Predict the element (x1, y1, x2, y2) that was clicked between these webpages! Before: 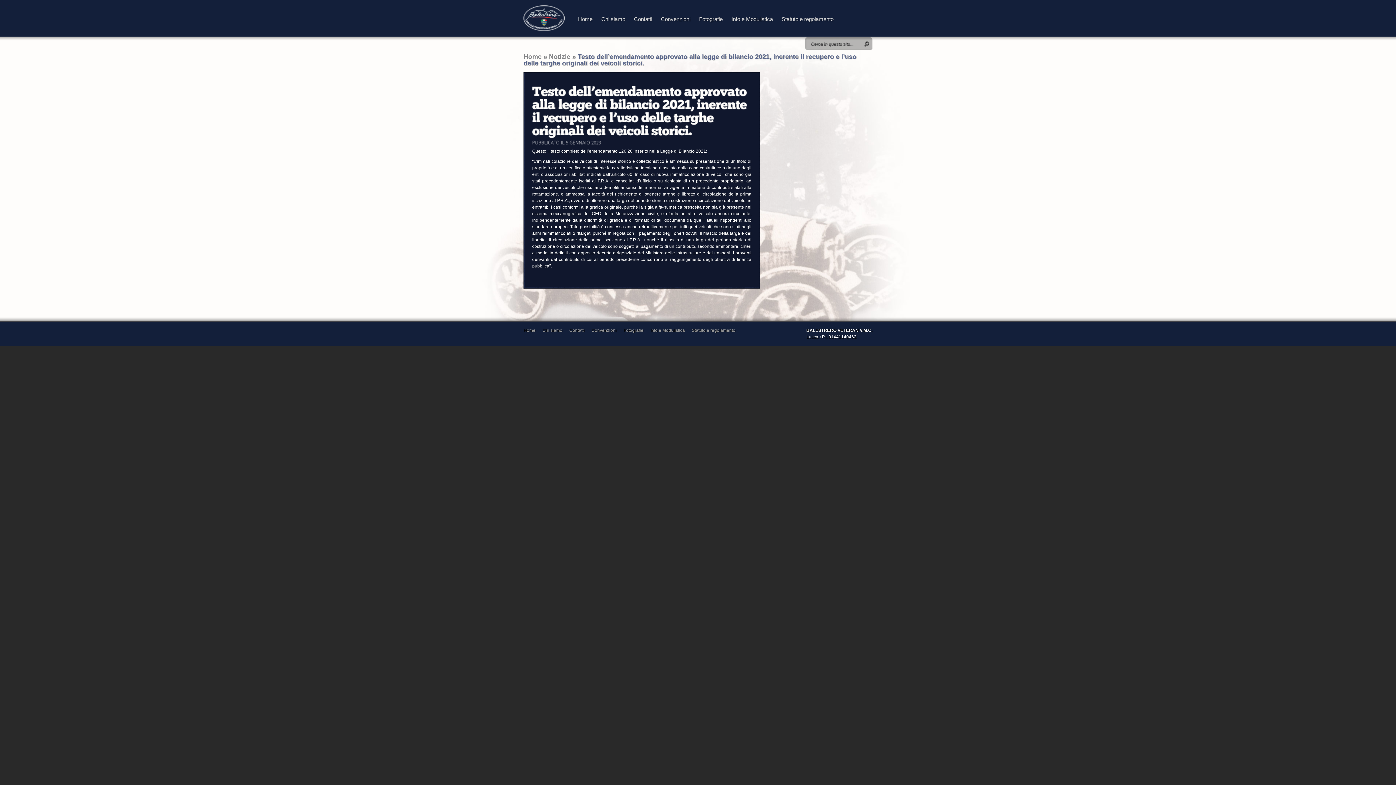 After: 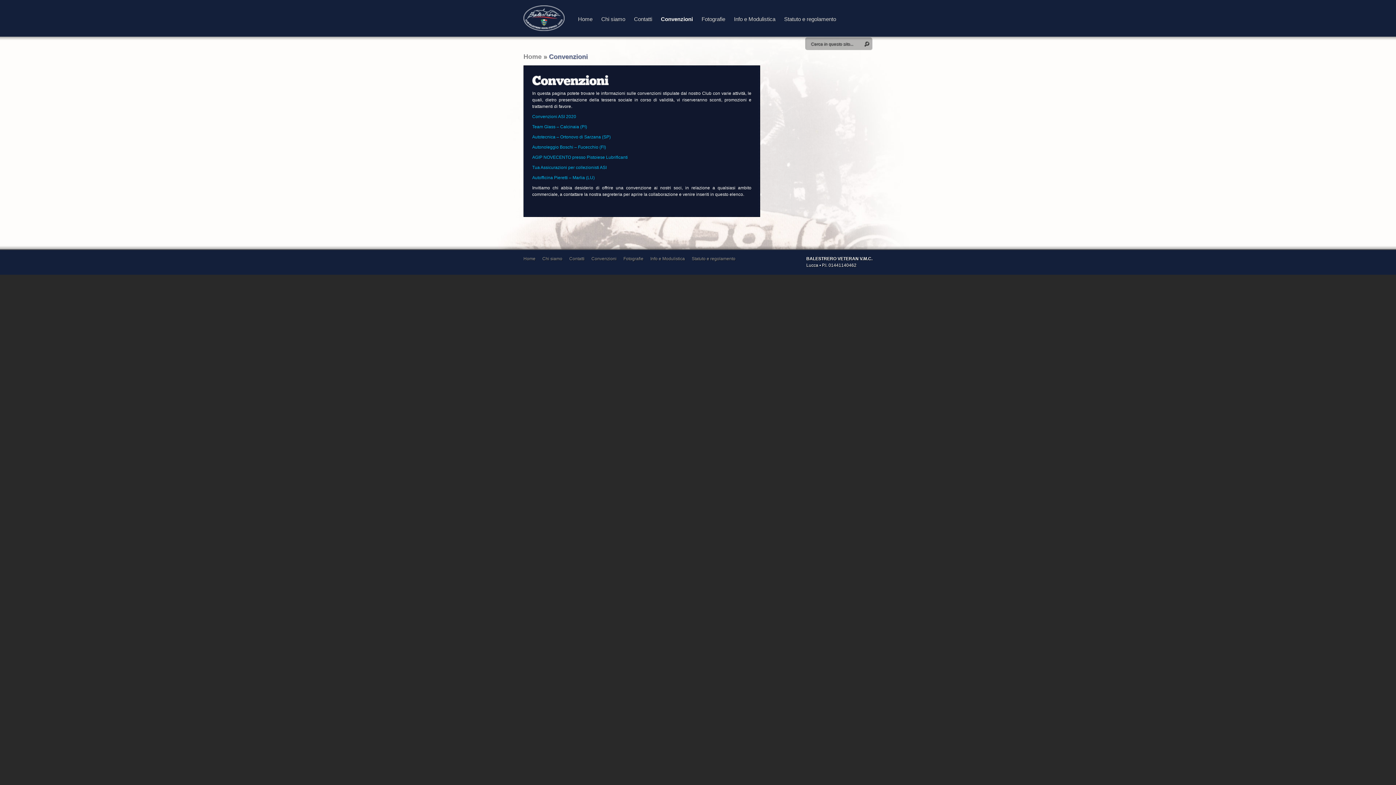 Action: label: Convenzioni bbox: (657, 13, 690, 25)